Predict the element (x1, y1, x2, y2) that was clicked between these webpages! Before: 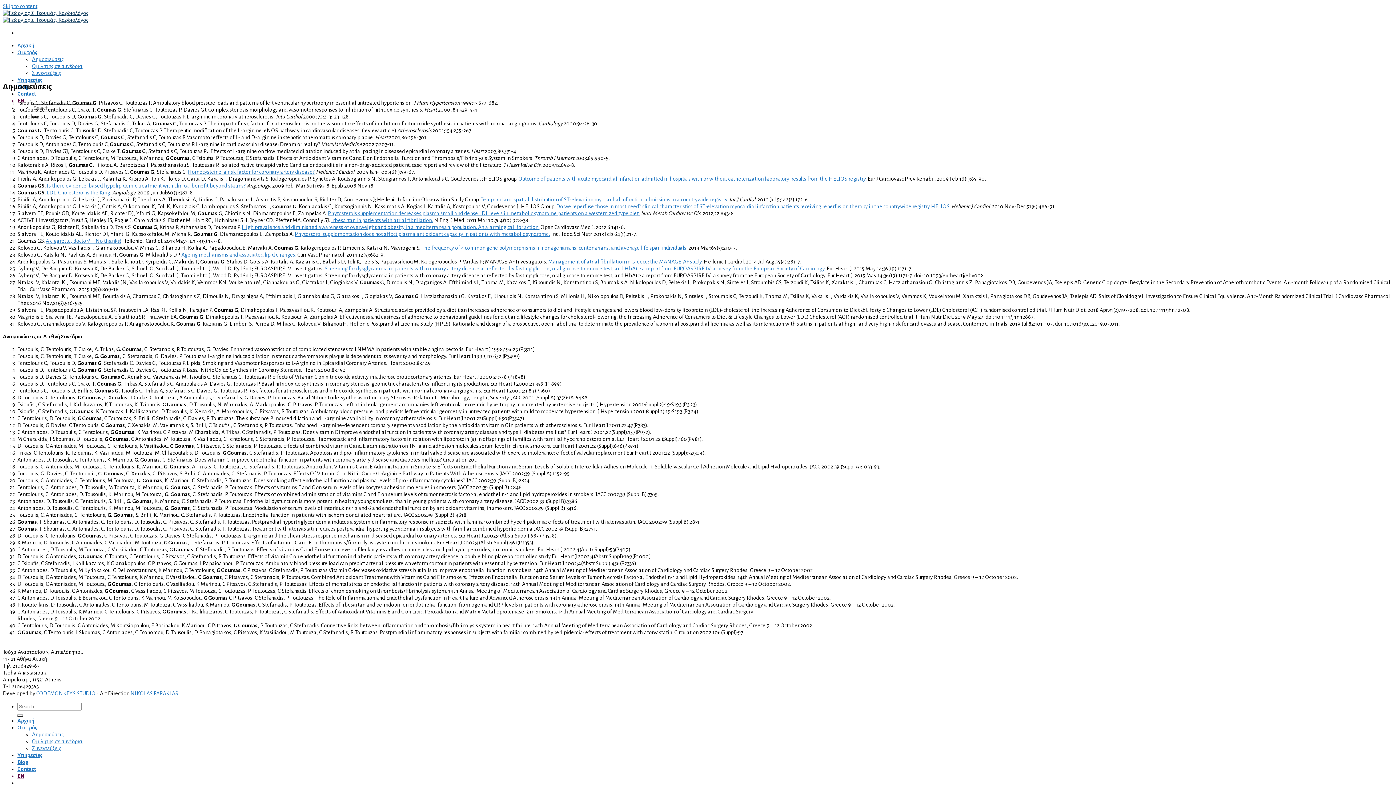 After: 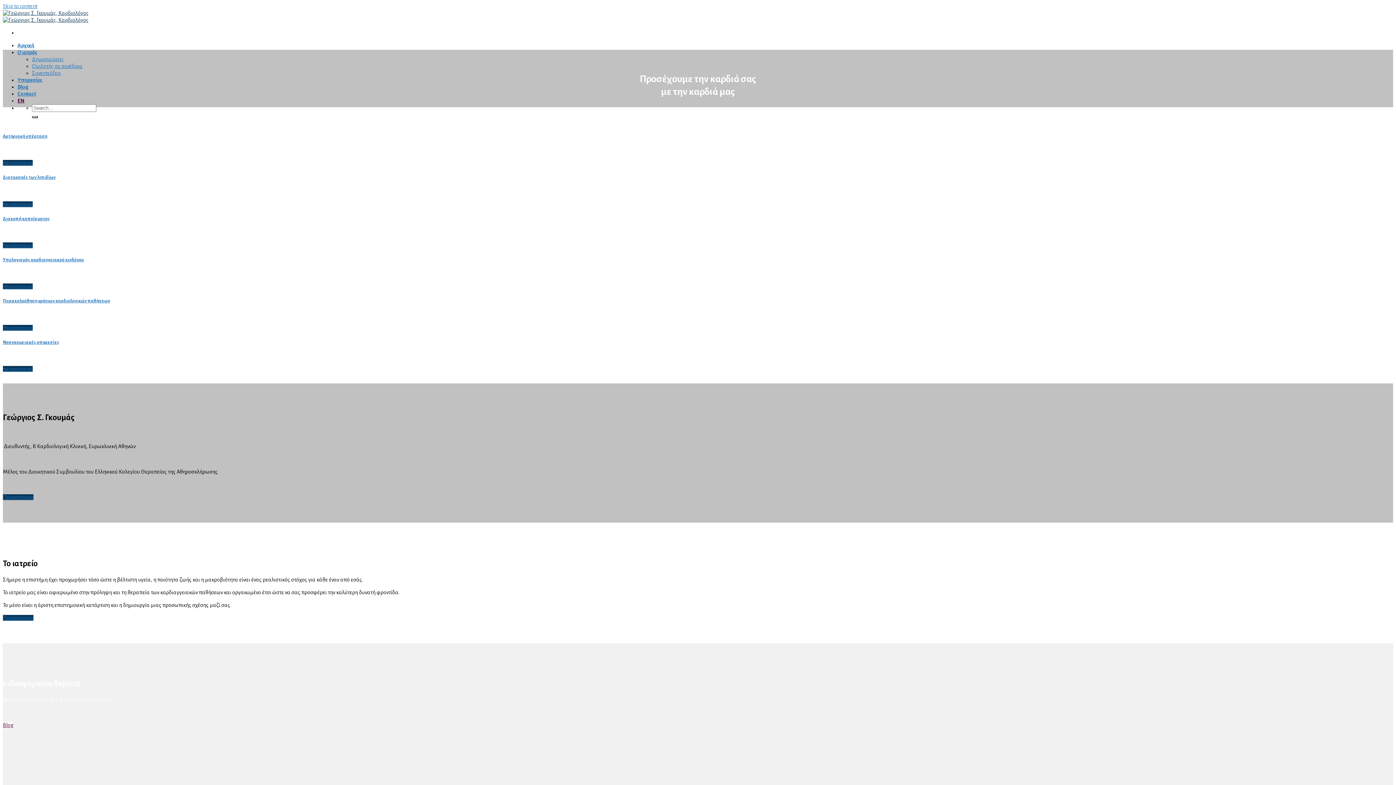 Action: label: Αρχική bbox: (17, 42, 34, 48)